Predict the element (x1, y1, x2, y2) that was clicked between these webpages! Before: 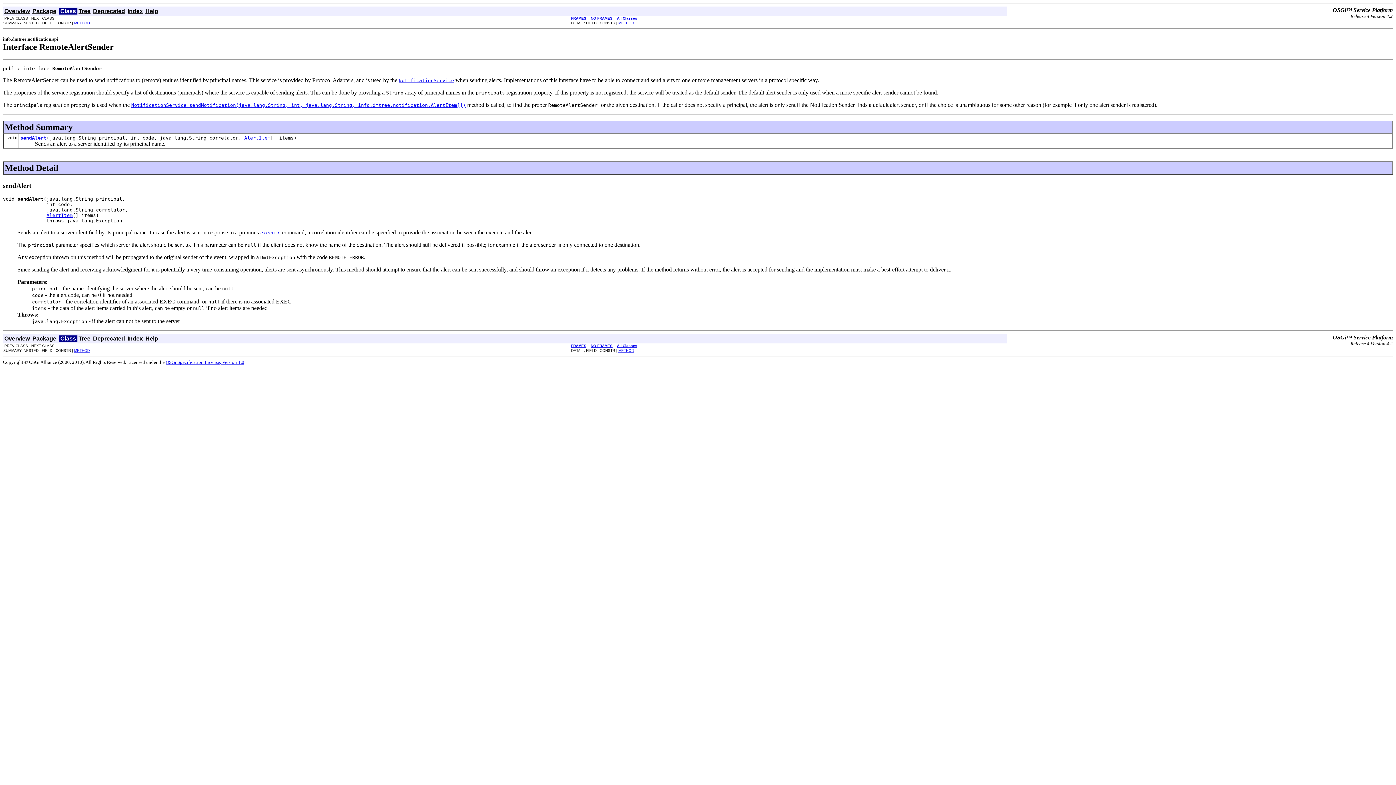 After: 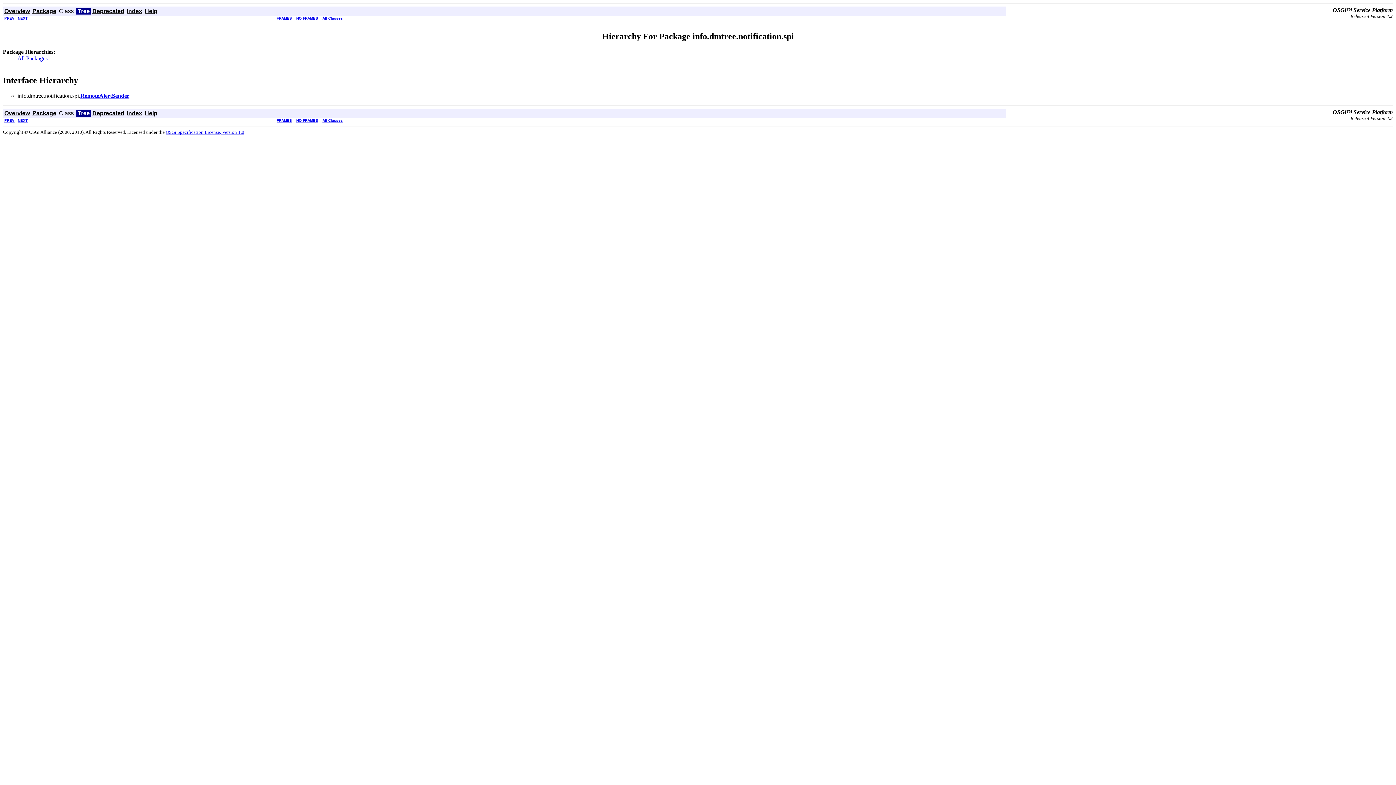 Action: bbox: (78, 8, 90, 14) label: Tree